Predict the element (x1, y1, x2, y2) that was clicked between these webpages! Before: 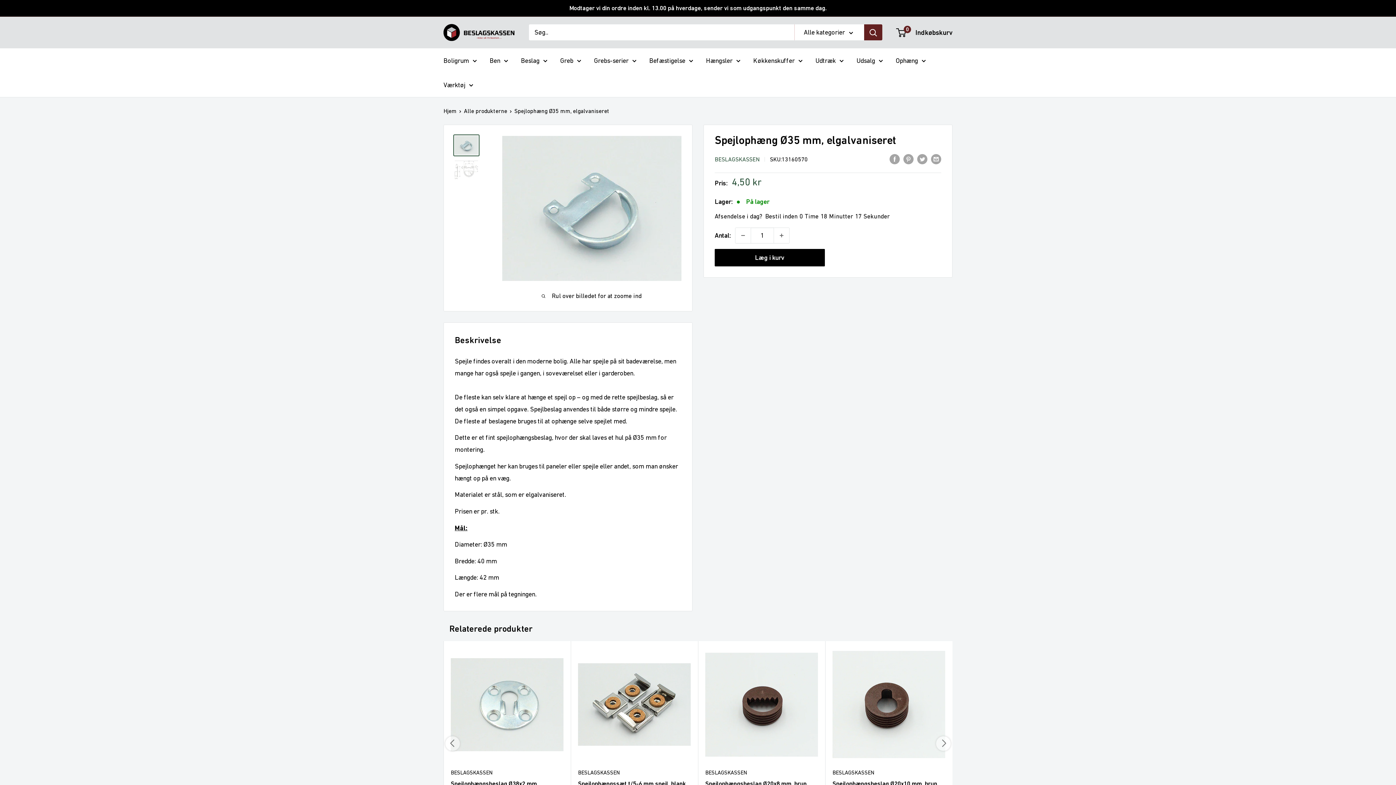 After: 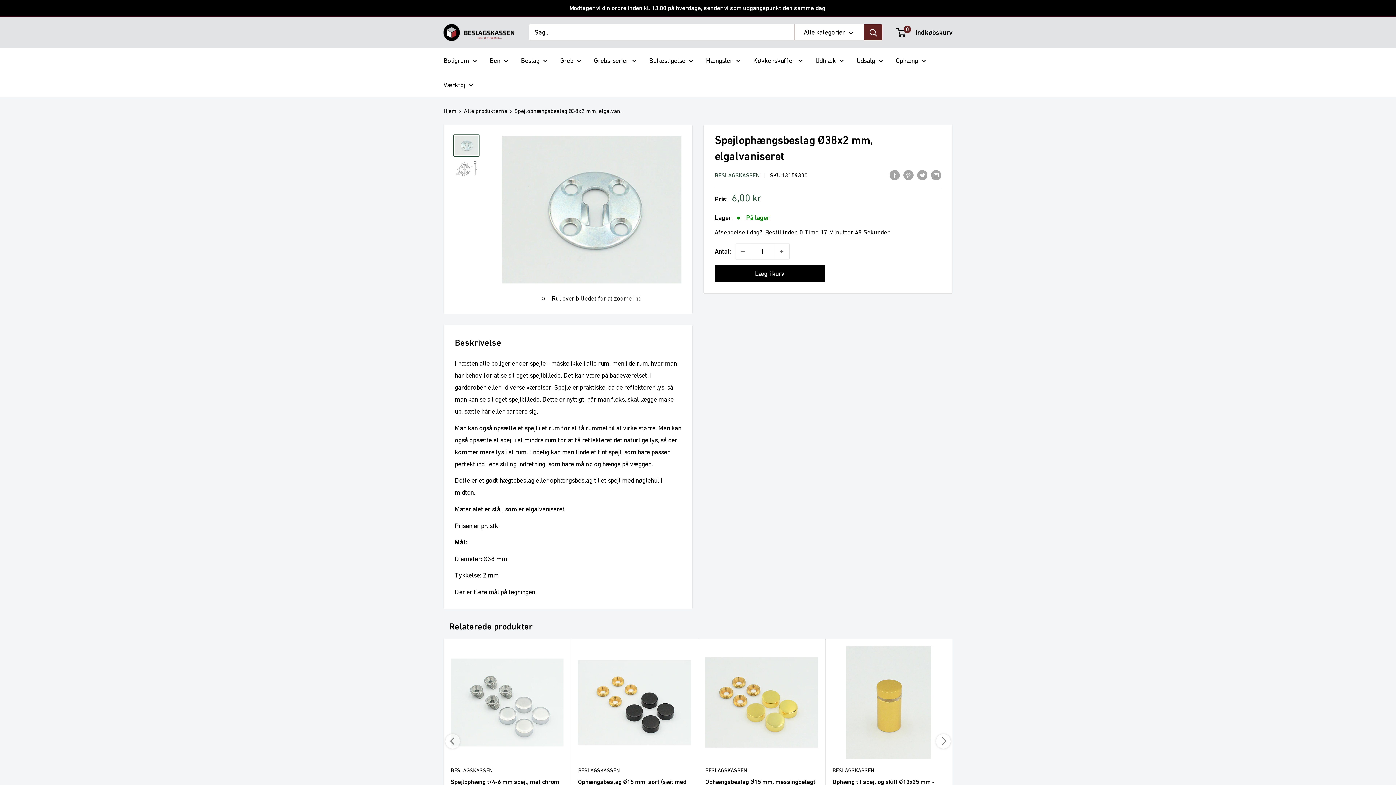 Action: bbox: (450, 648, 563, 761)